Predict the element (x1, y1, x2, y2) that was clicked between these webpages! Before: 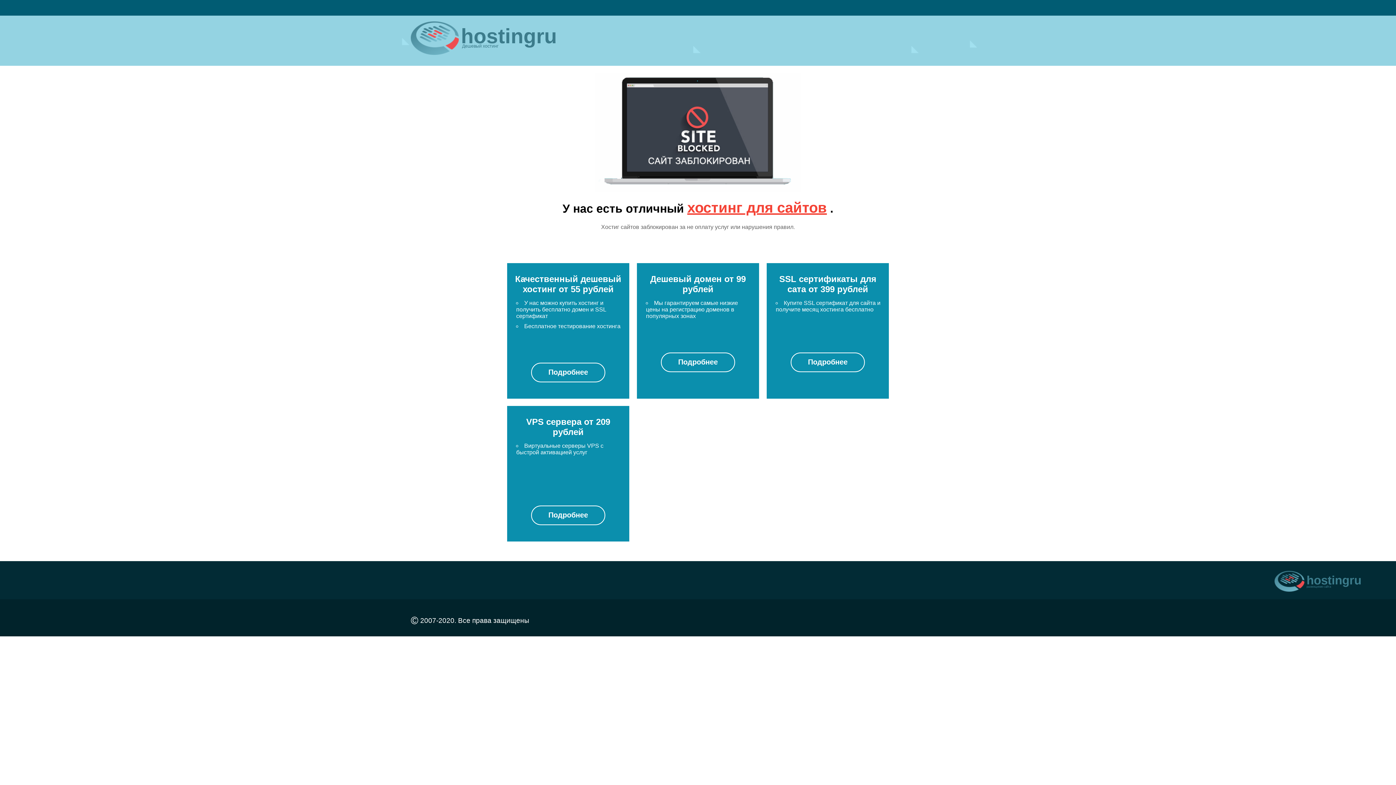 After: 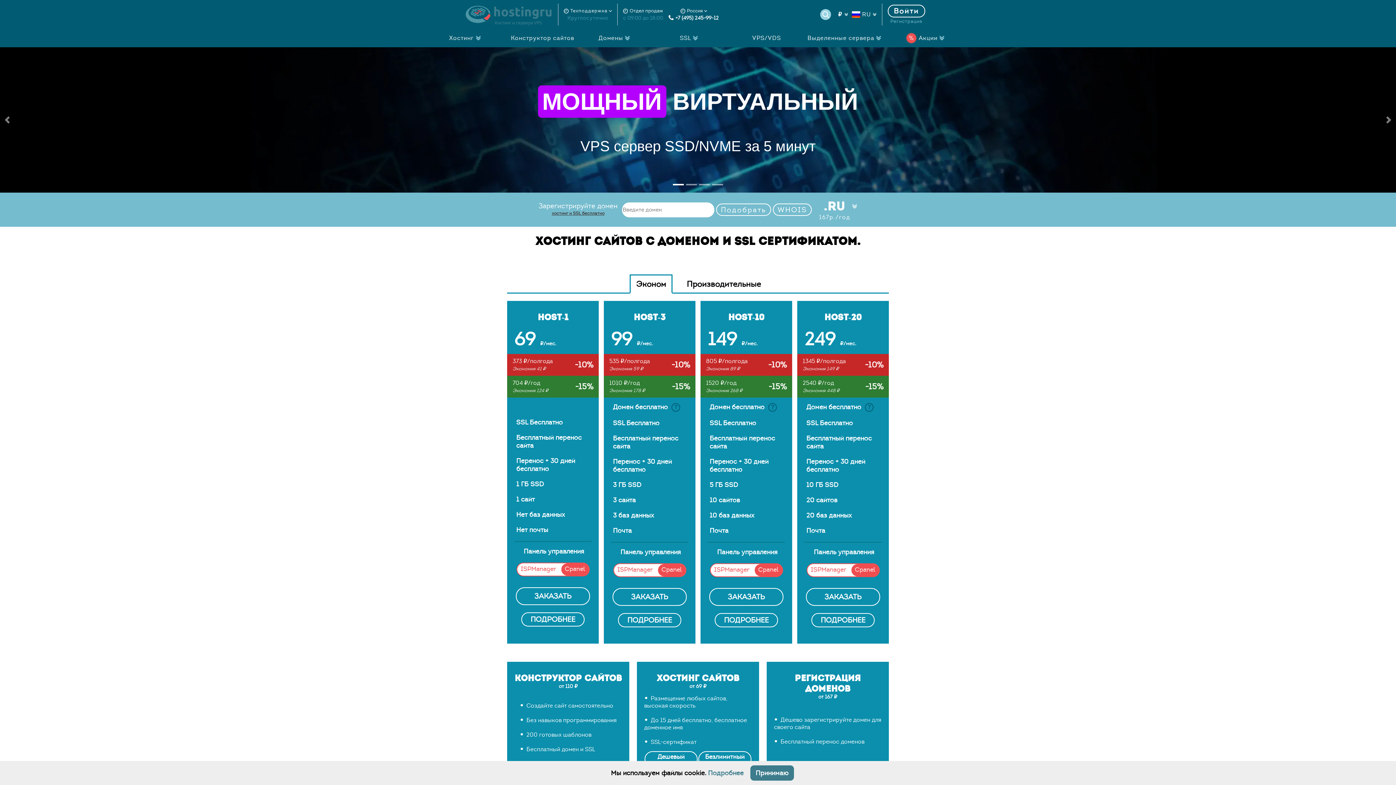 Action: bbox: (687, 199, 827, 215) label: хостинг для сайтов